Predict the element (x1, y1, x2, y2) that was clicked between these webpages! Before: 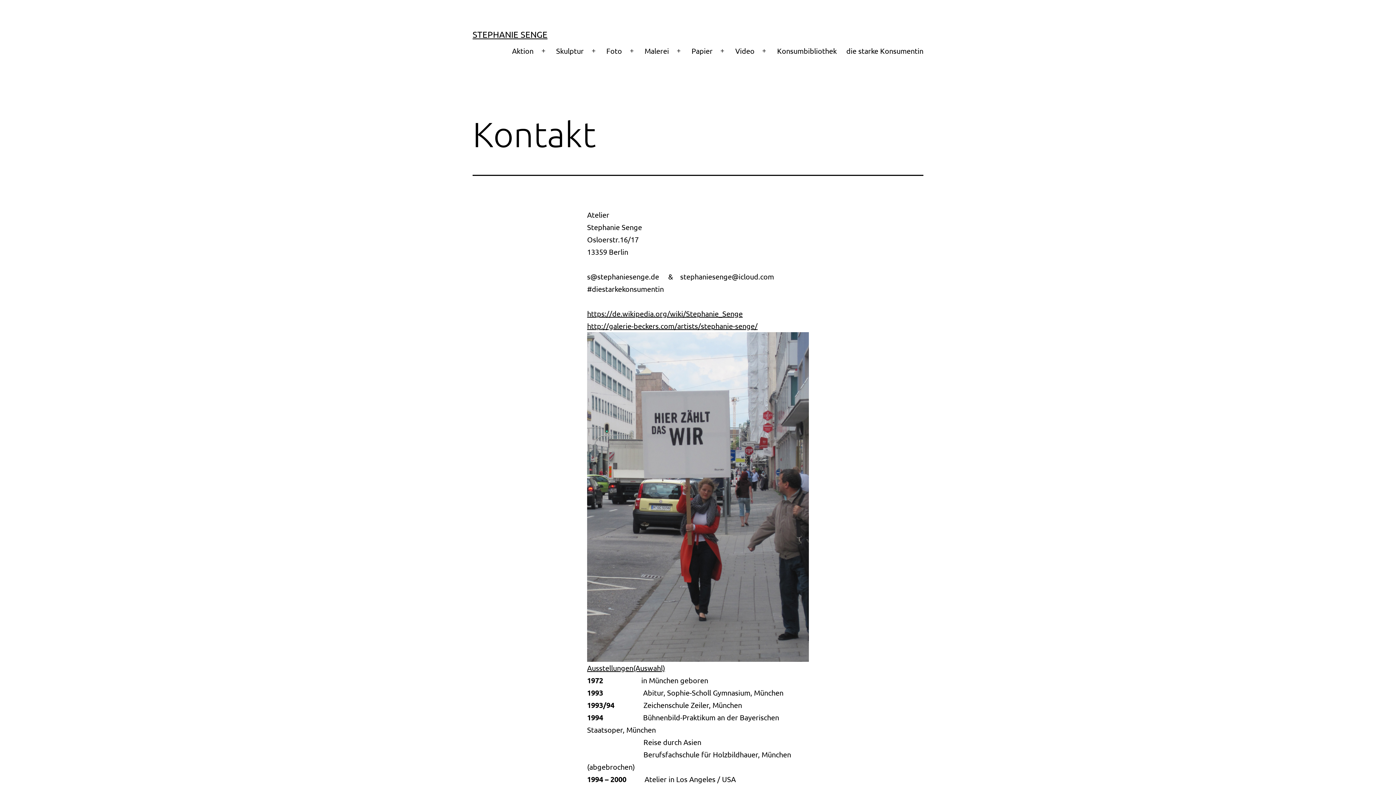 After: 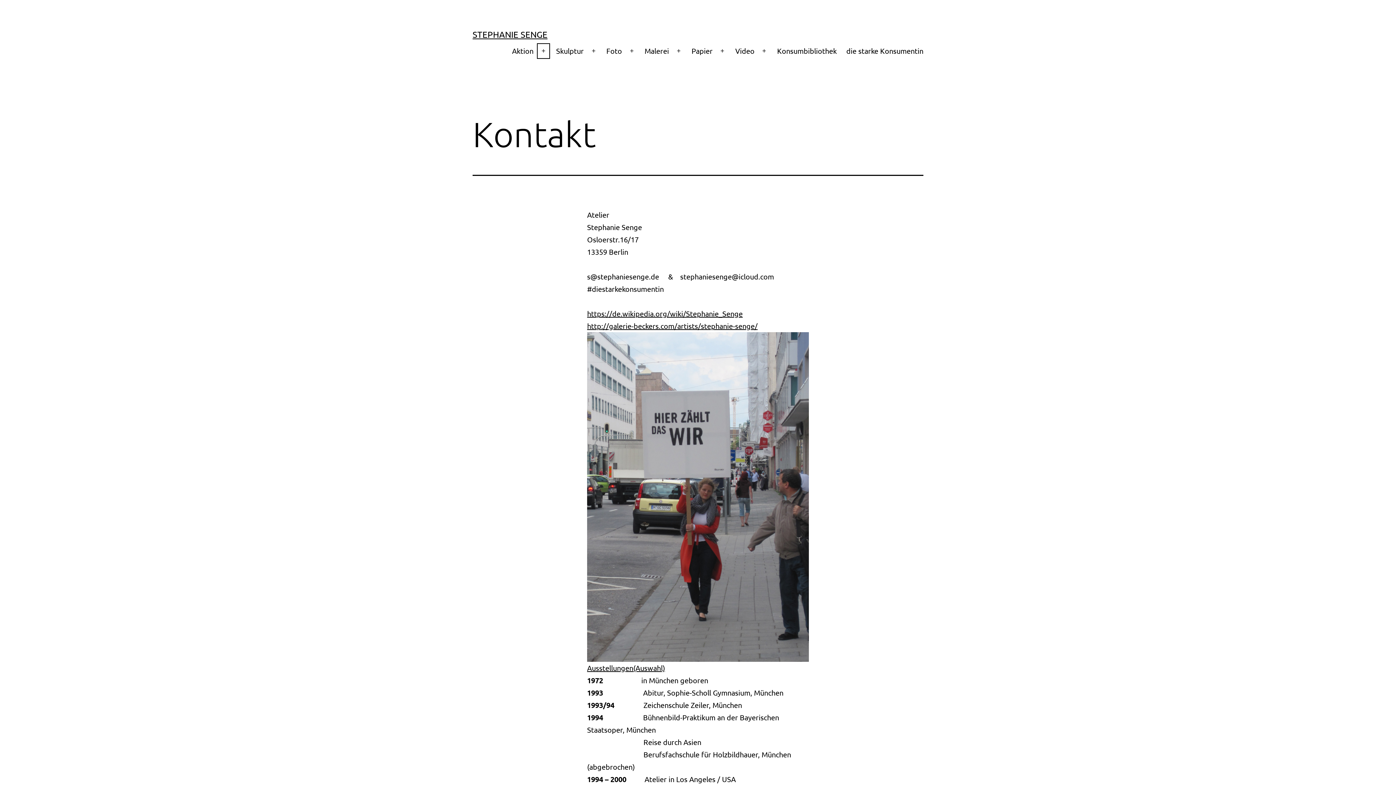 Action: bbox: (535, 41, 551, 60) label: Menü öffnen